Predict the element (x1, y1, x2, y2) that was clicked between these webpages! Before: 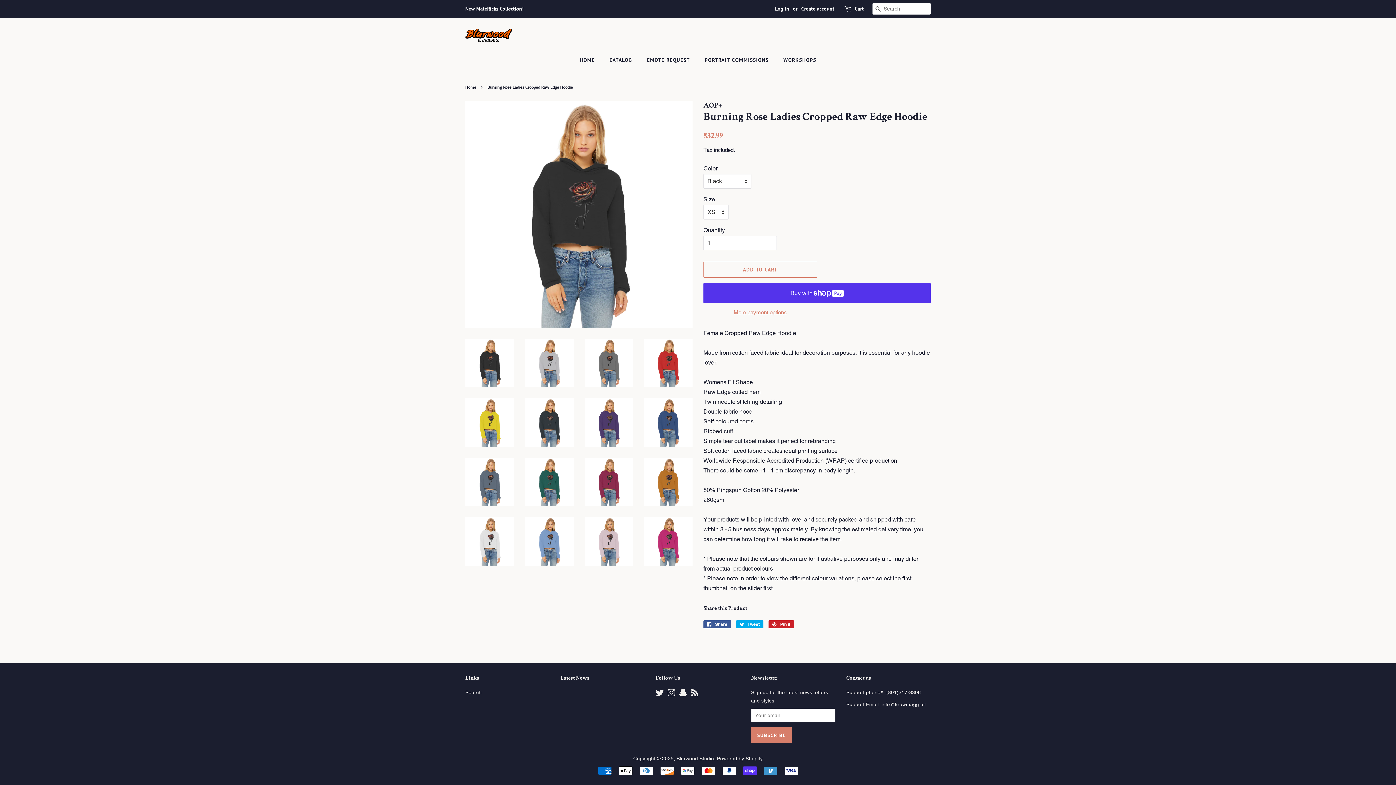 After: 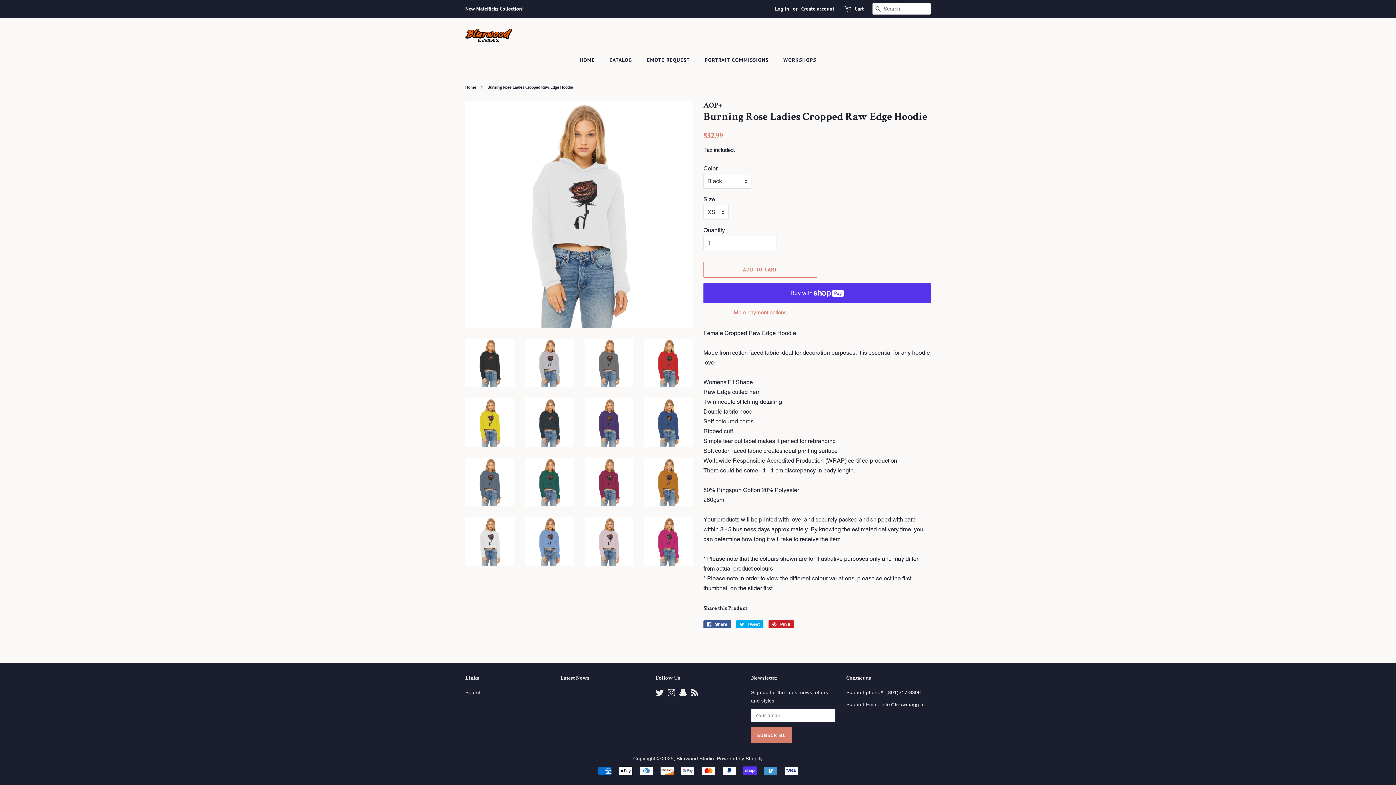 Action: bbox: (465, 517, 514, 566)